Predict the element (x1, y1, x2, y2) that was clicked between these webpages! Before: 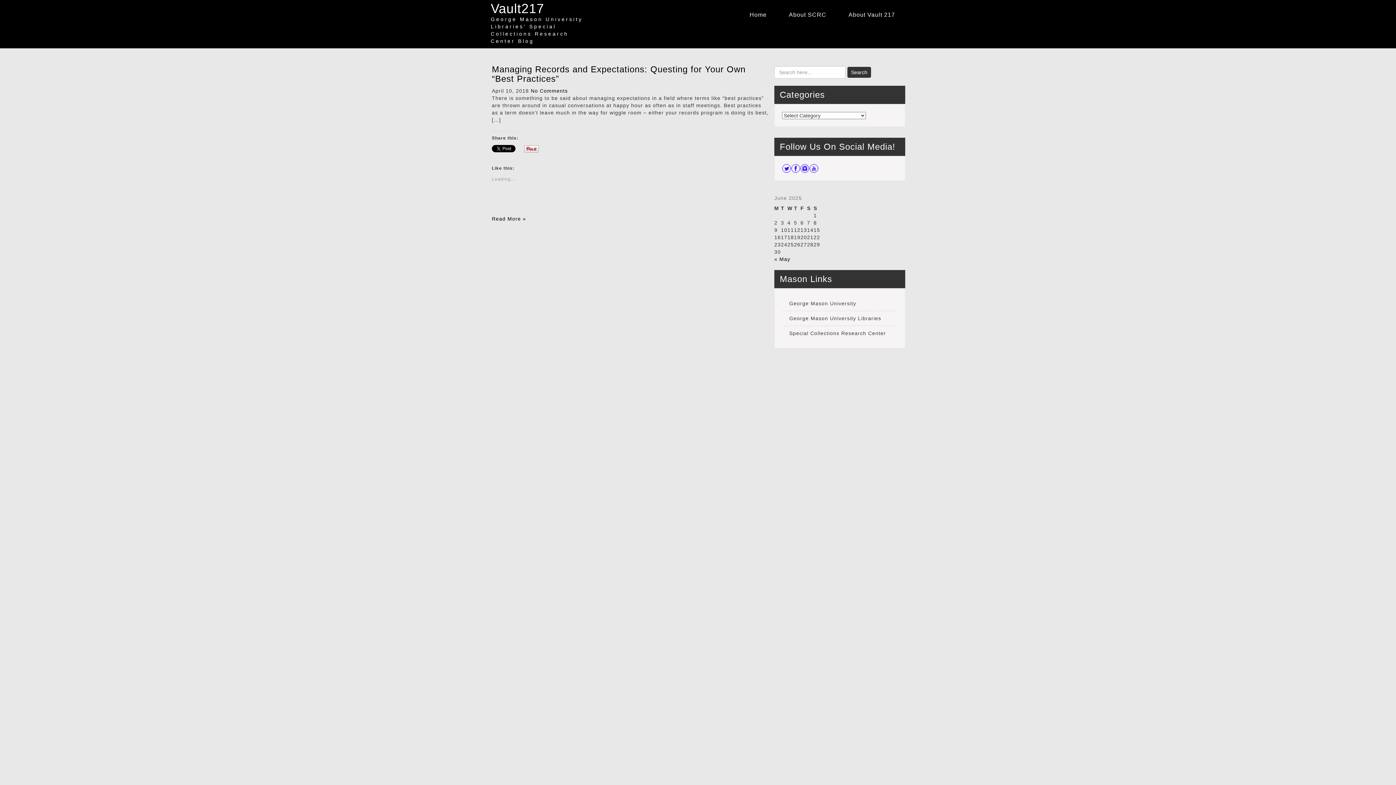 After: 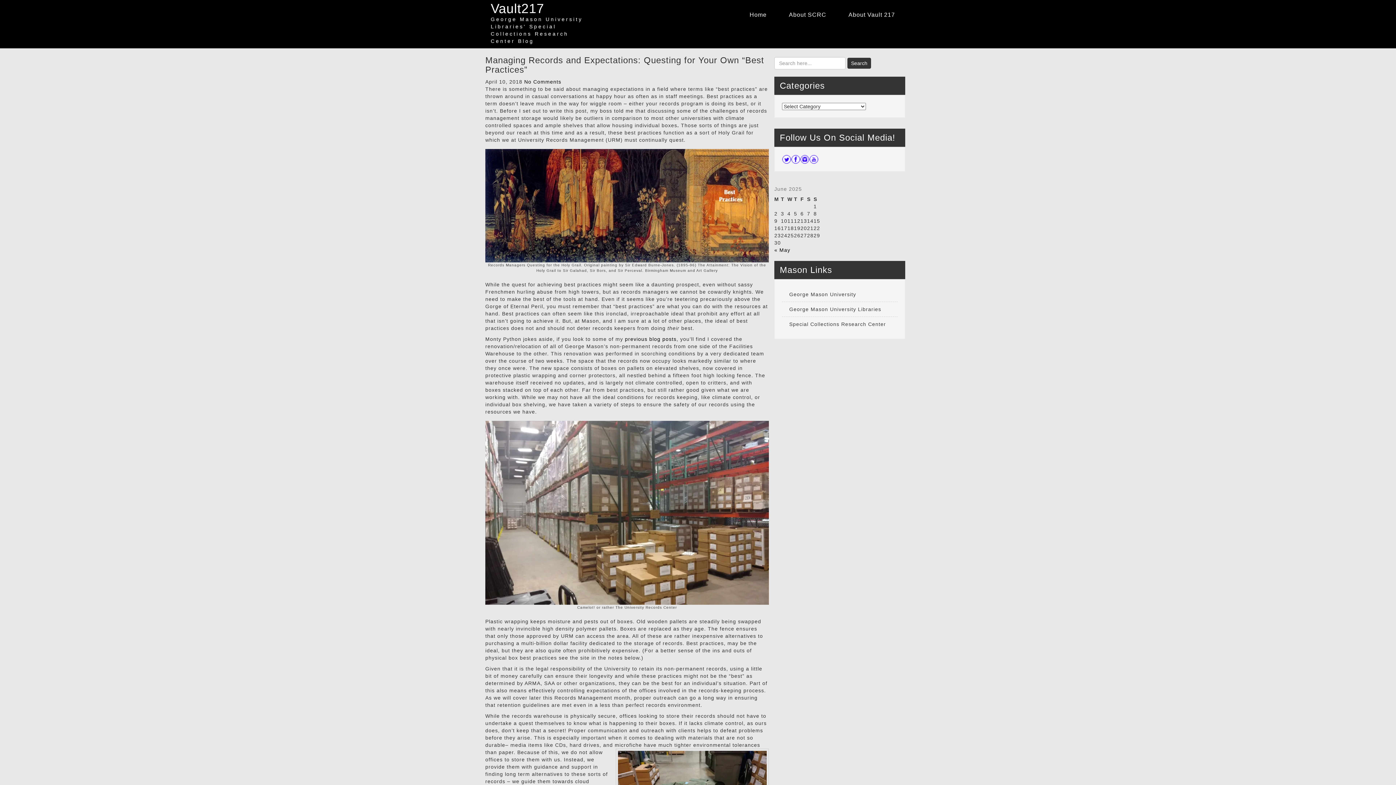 Action: bbox: (492, 216, 526, 221) label: Read More »